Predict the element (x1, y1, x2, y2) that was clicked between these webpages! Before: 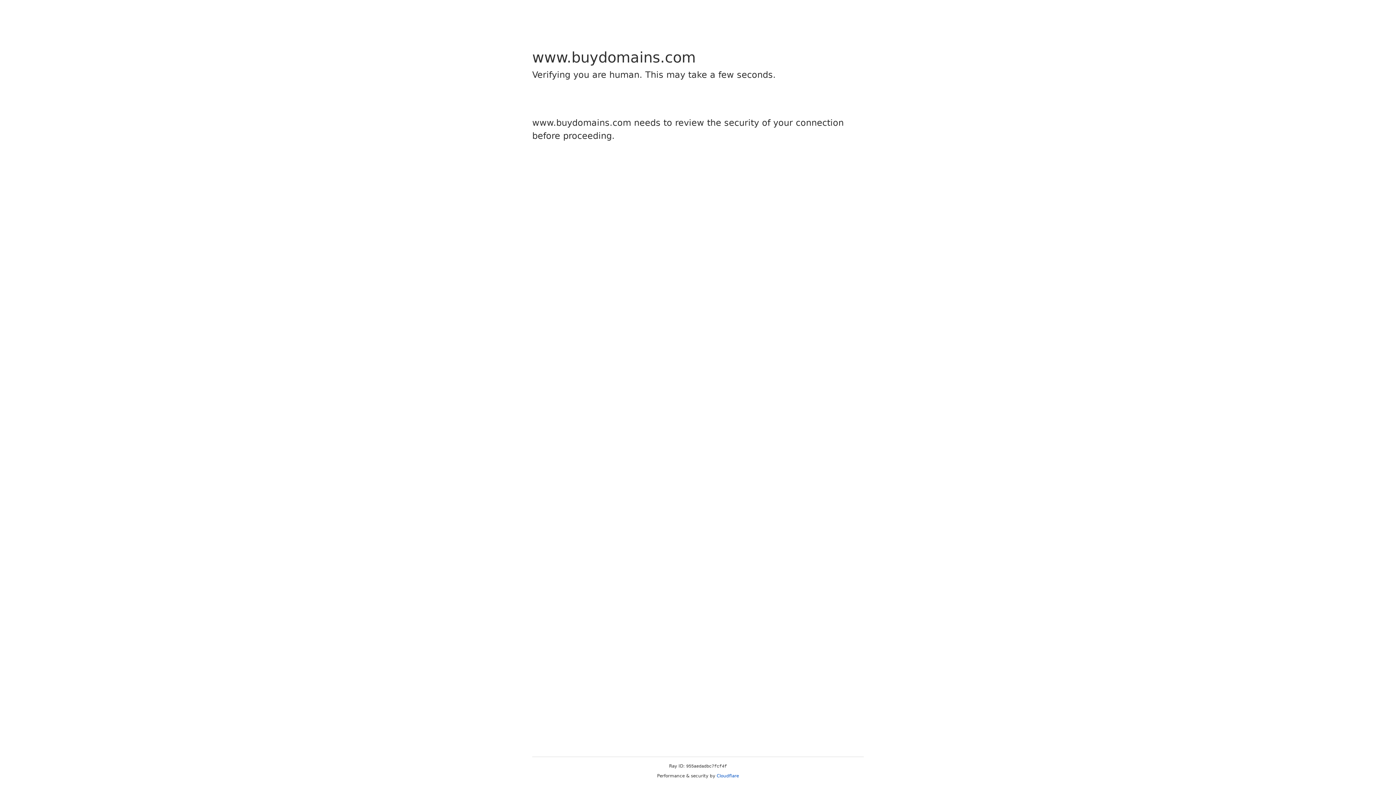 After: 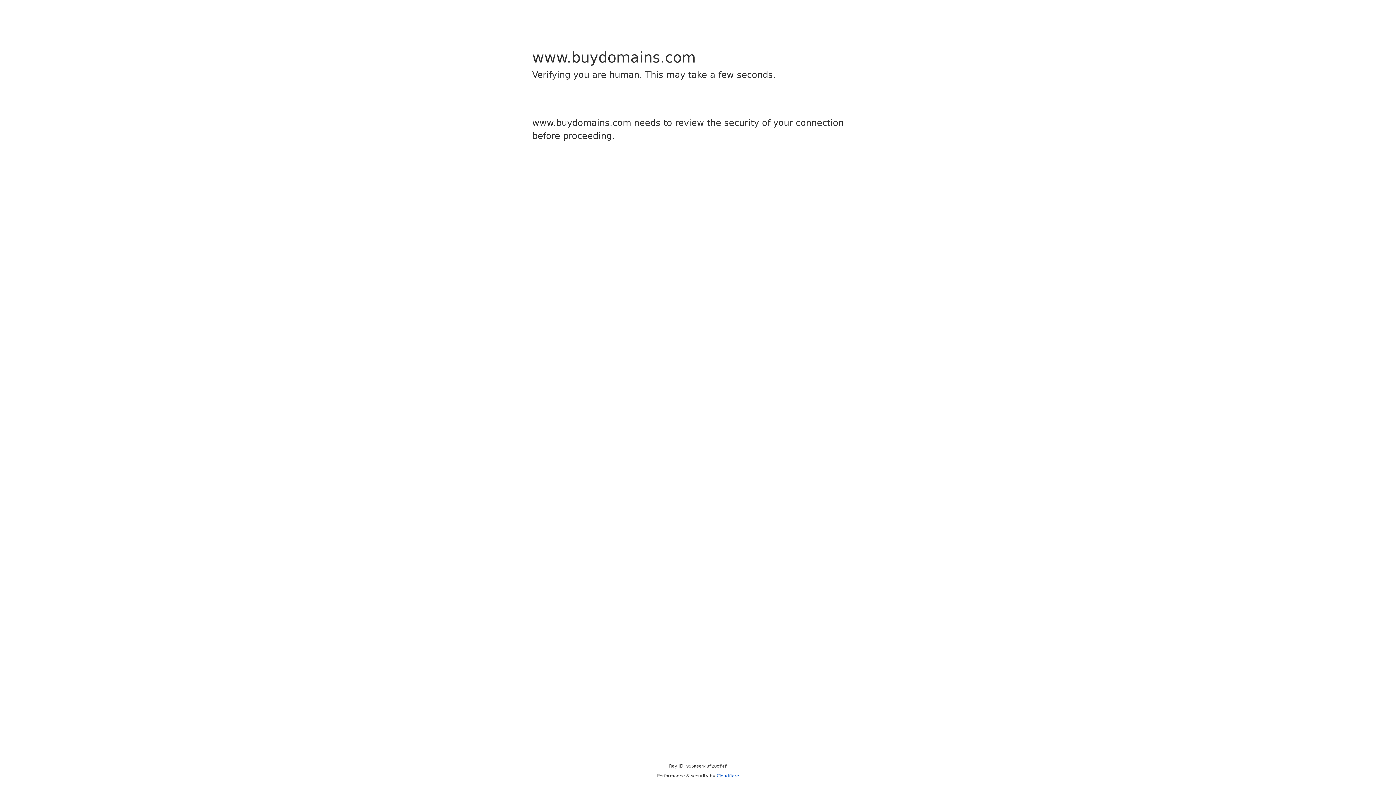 Action: label: Cloudflare bbox: (716, 773, 739, 778)